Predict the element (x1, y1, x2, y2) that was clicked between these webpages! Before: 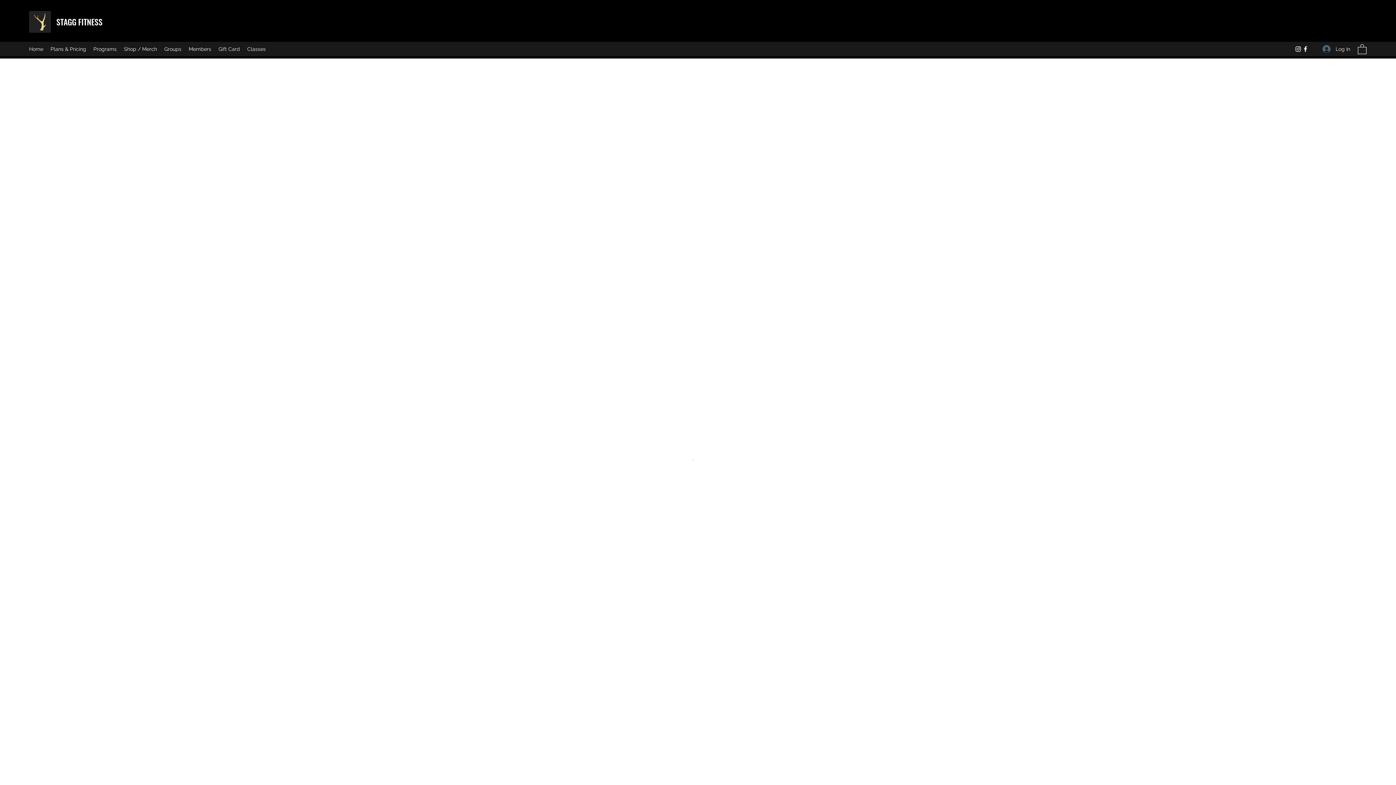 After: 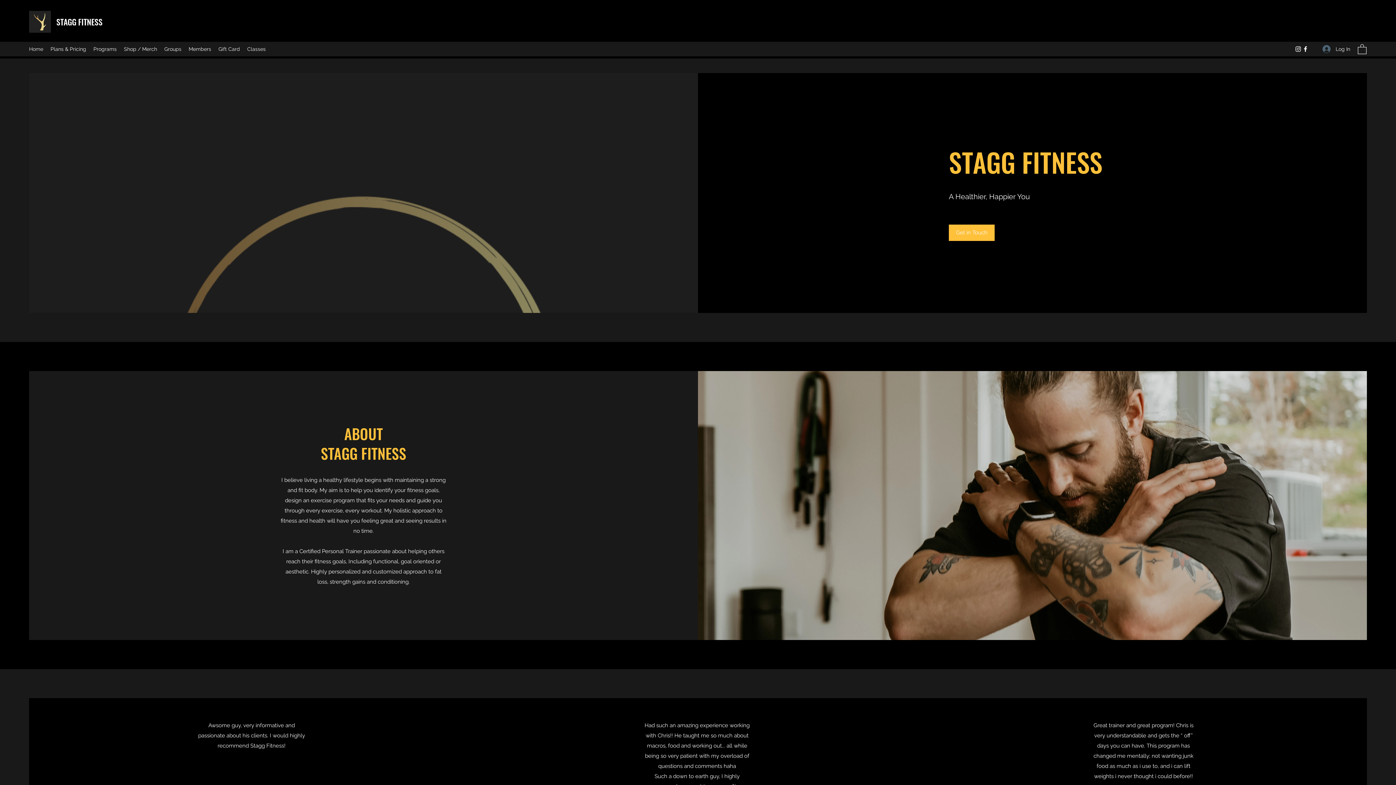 Action: bbox: (56, 16, 102, 27) label: STAGG FITNESS